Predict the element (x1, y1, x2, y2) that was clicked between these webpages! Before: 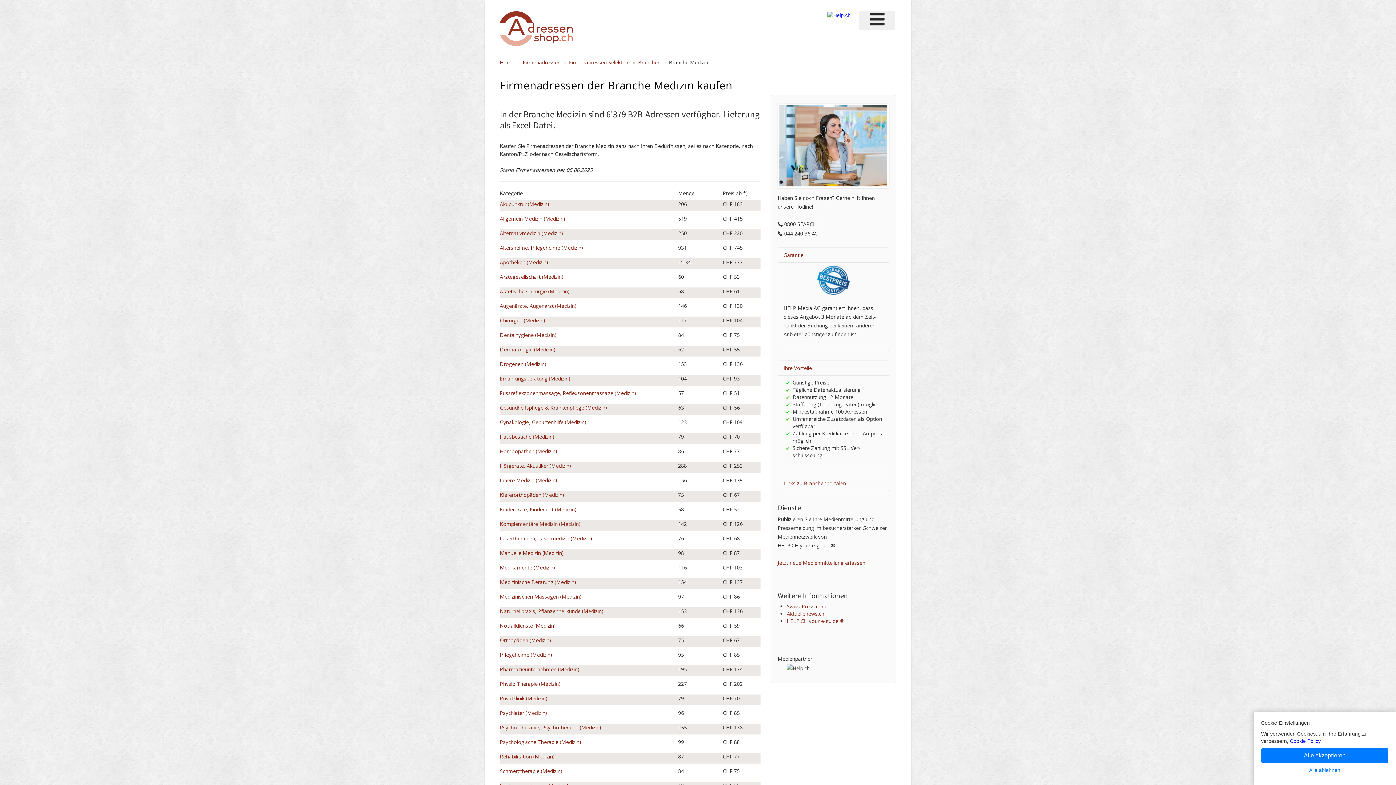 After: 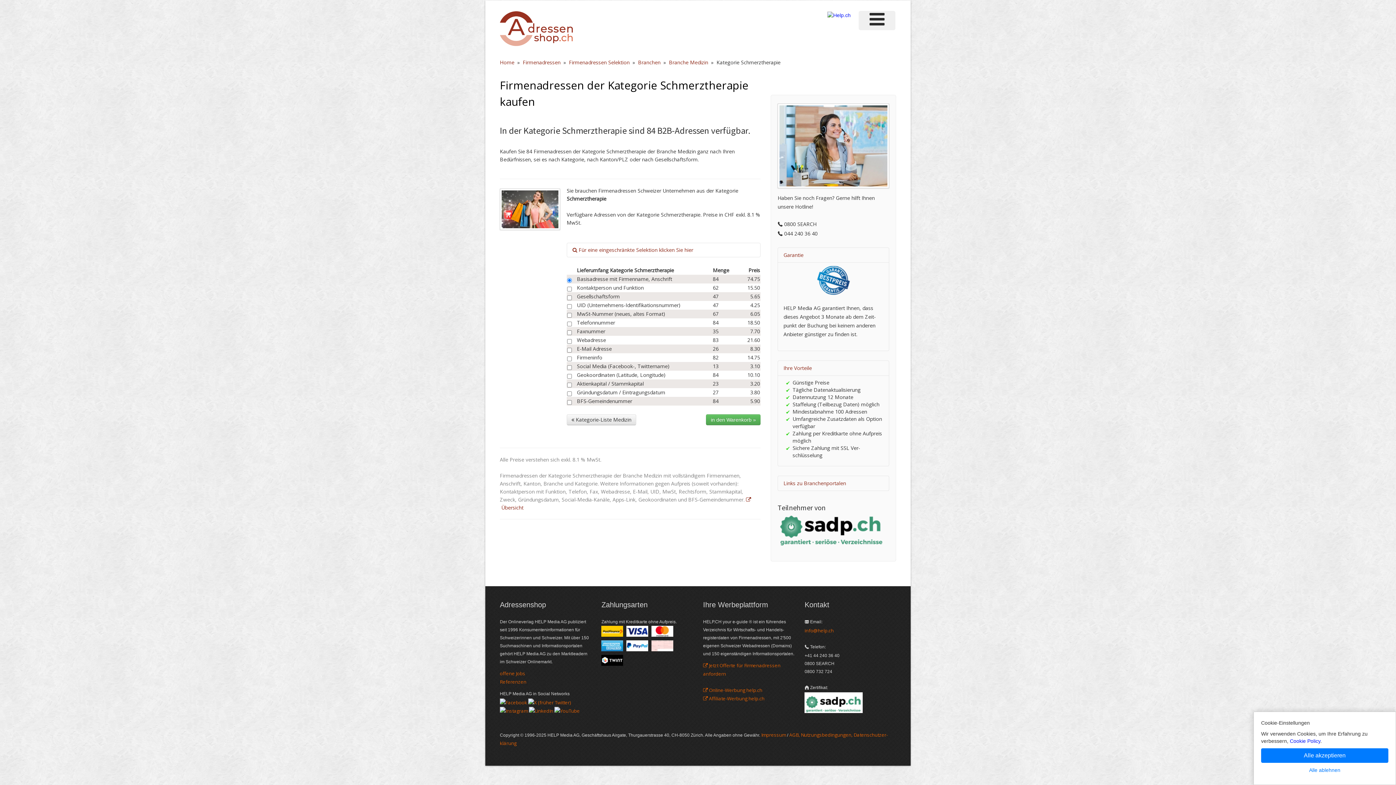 Action: bbox: (500, 768, 562, 775) label: Schmerztherapie (Medizin)